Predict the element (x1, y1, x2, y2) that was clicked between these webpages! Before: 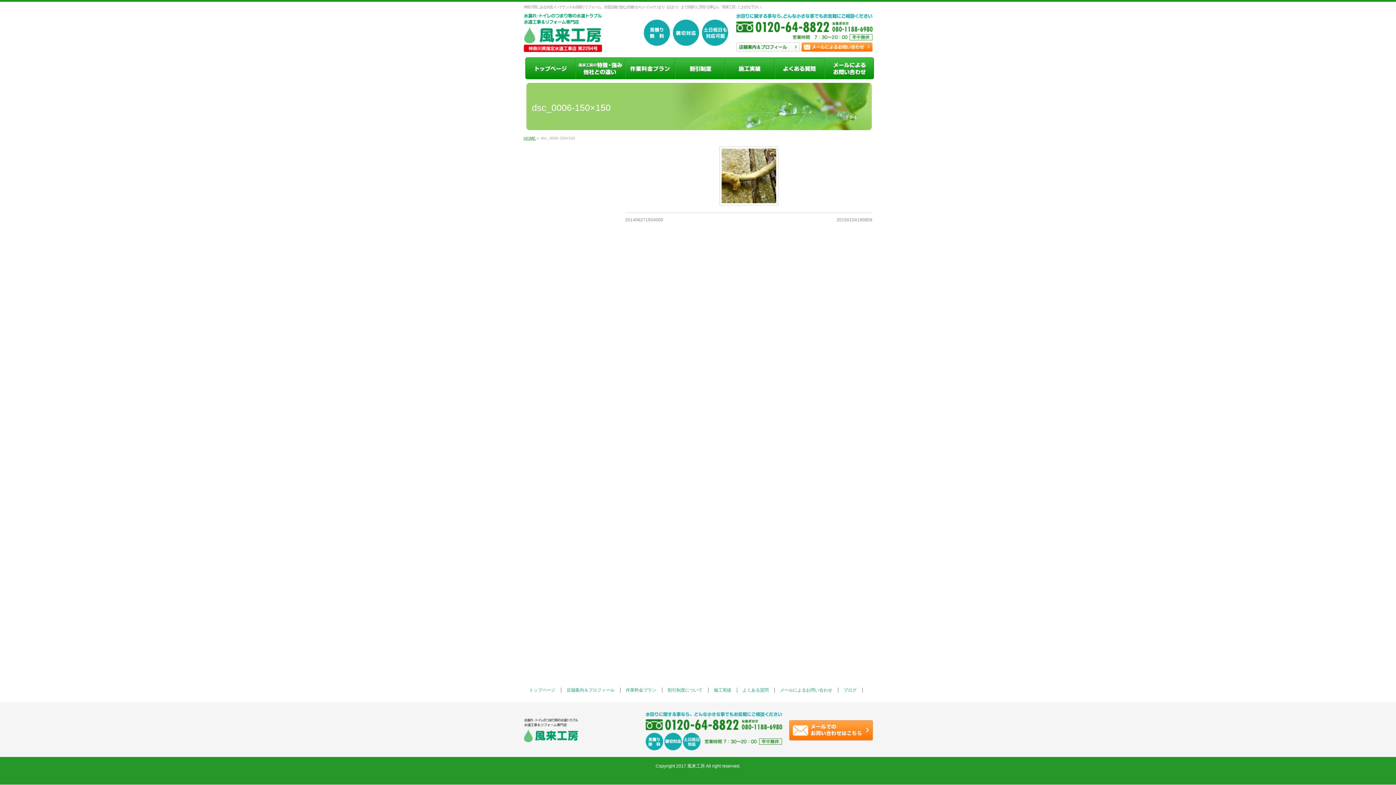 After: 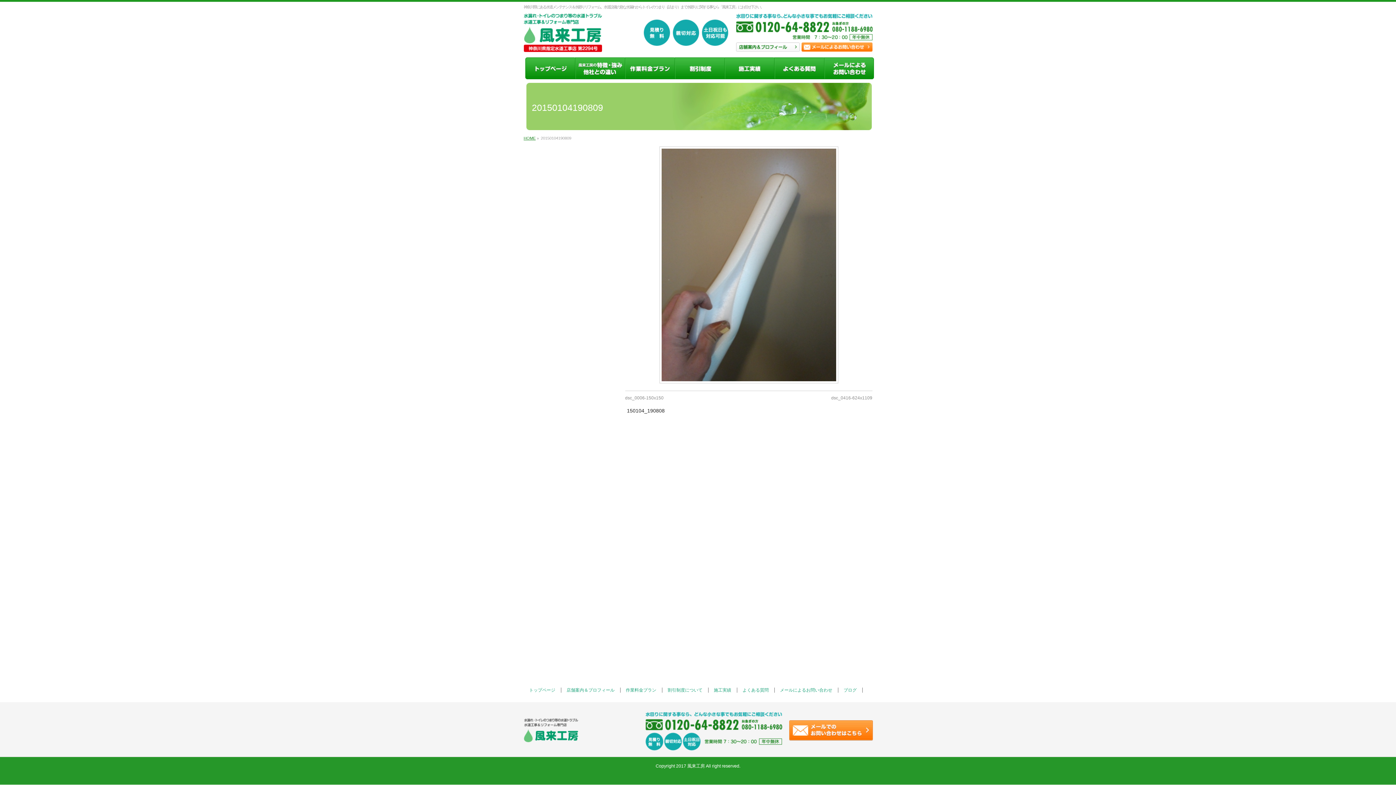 Action: label: 20150104190809 bbox: (836, 217, 872, 222)